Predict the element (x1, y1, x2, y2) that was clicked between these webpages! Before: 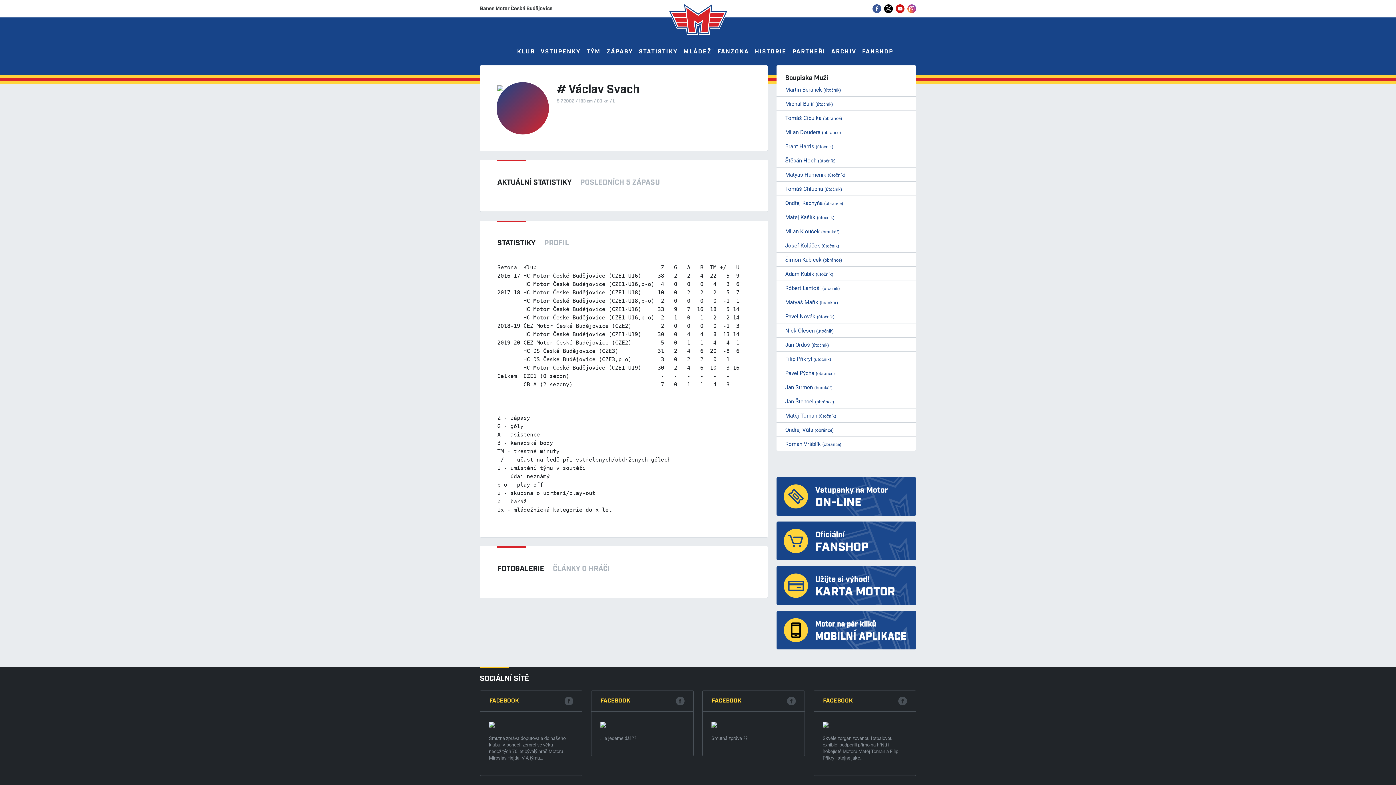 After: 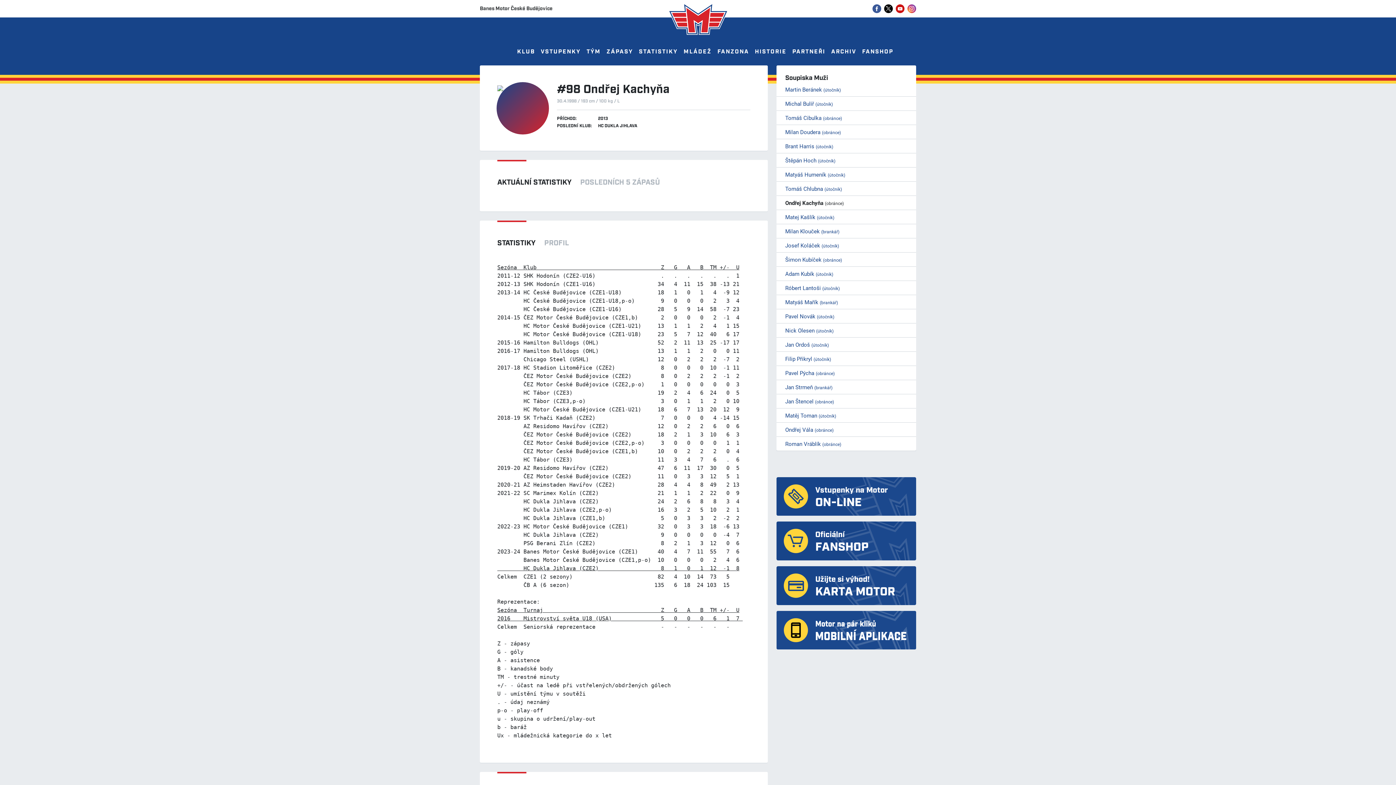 Action: label: Ondřej Kachyňa (obránce) bbox: (776, 195, 916, 210)